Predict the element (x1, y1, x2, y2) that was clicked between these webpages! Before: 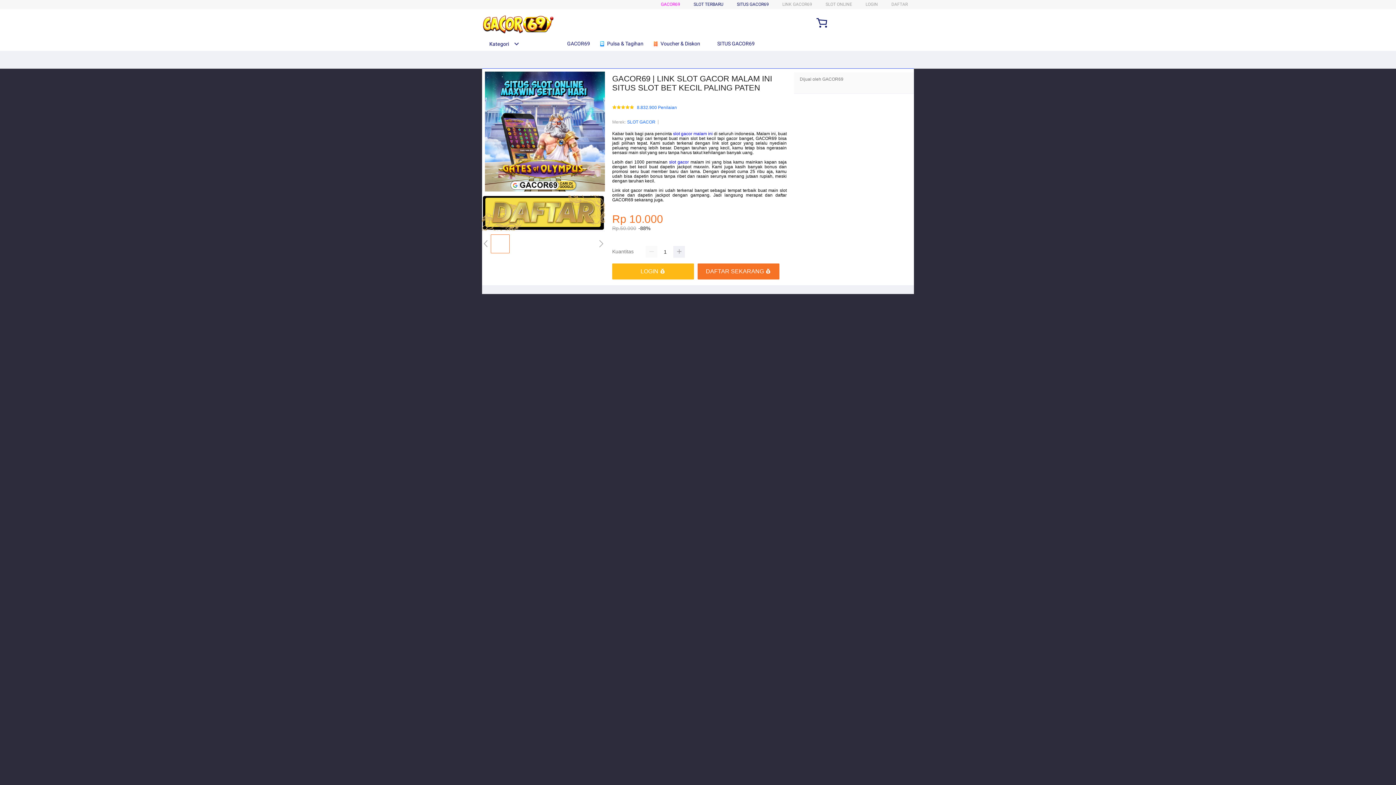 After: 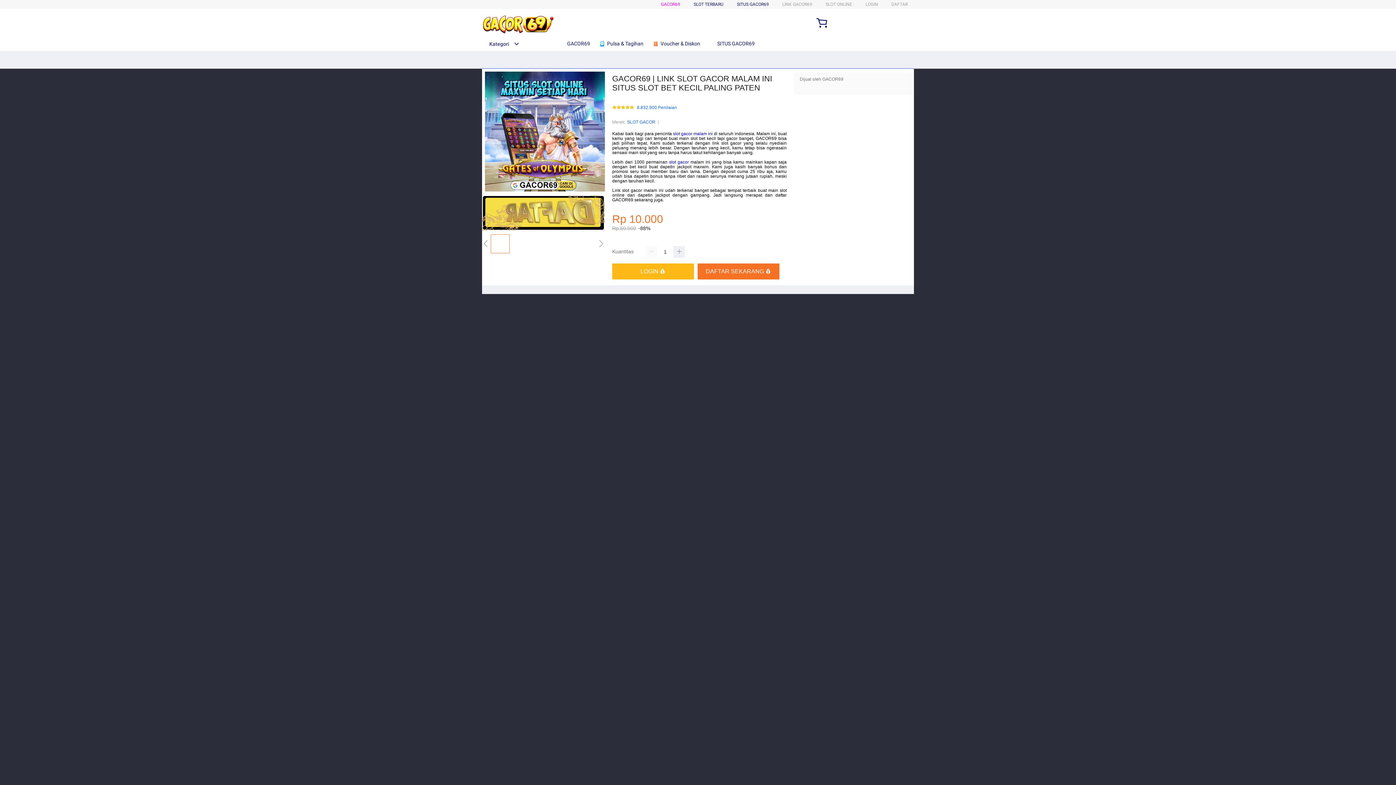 Action: bbox: (673, 131, 712, 136) label: slot gacor malam ini